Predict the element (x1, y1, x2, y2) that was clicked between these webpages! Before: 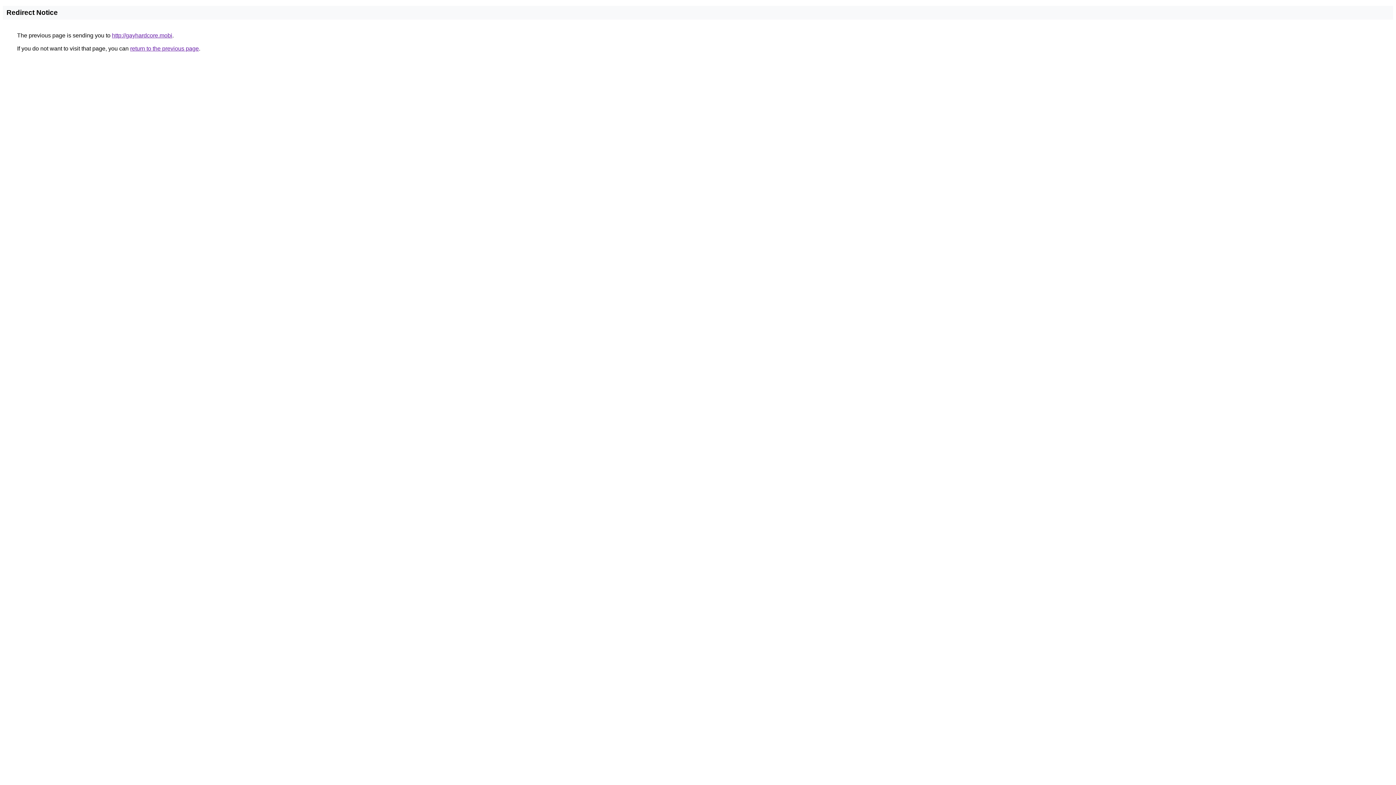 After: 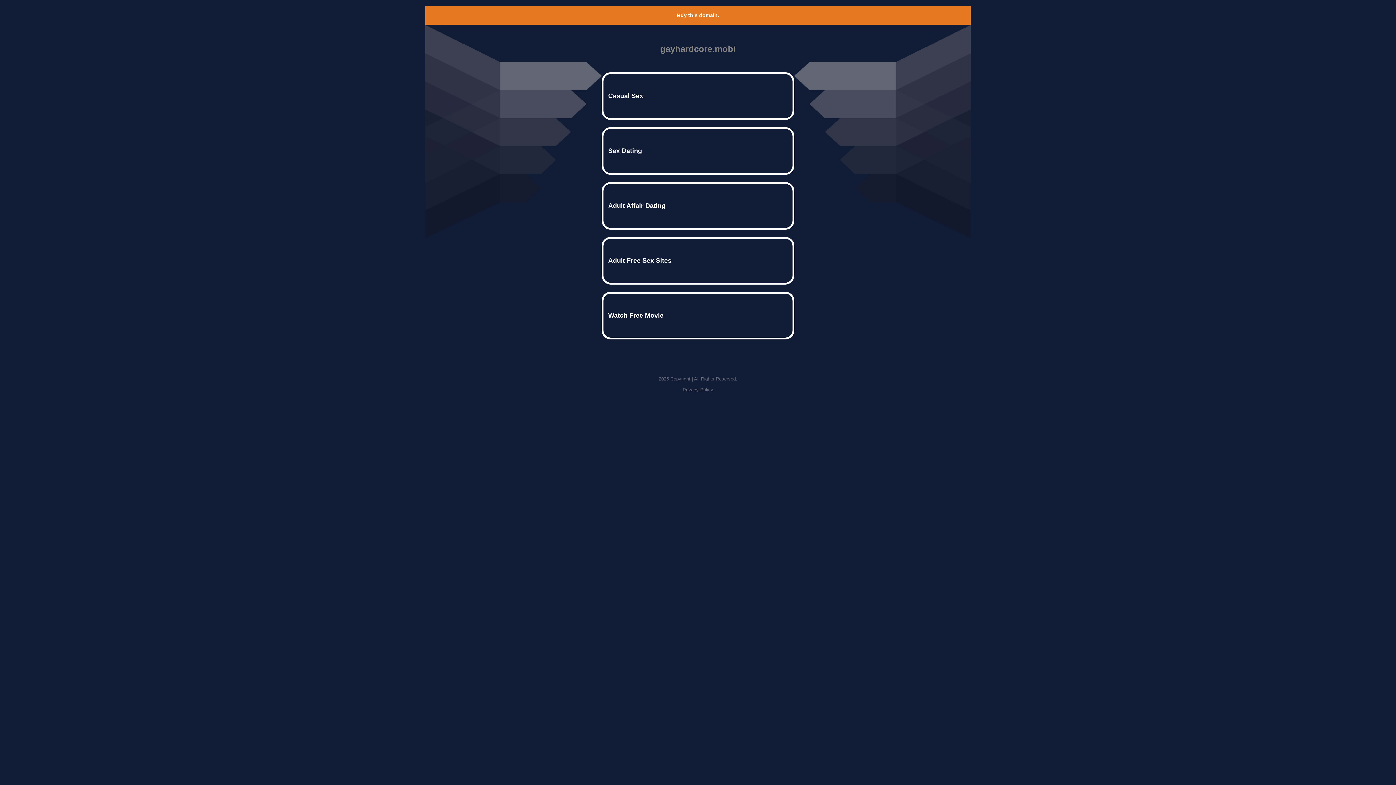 Action: label: http://gayhardcore.mobi bbox: (112, 32, 172, 38)